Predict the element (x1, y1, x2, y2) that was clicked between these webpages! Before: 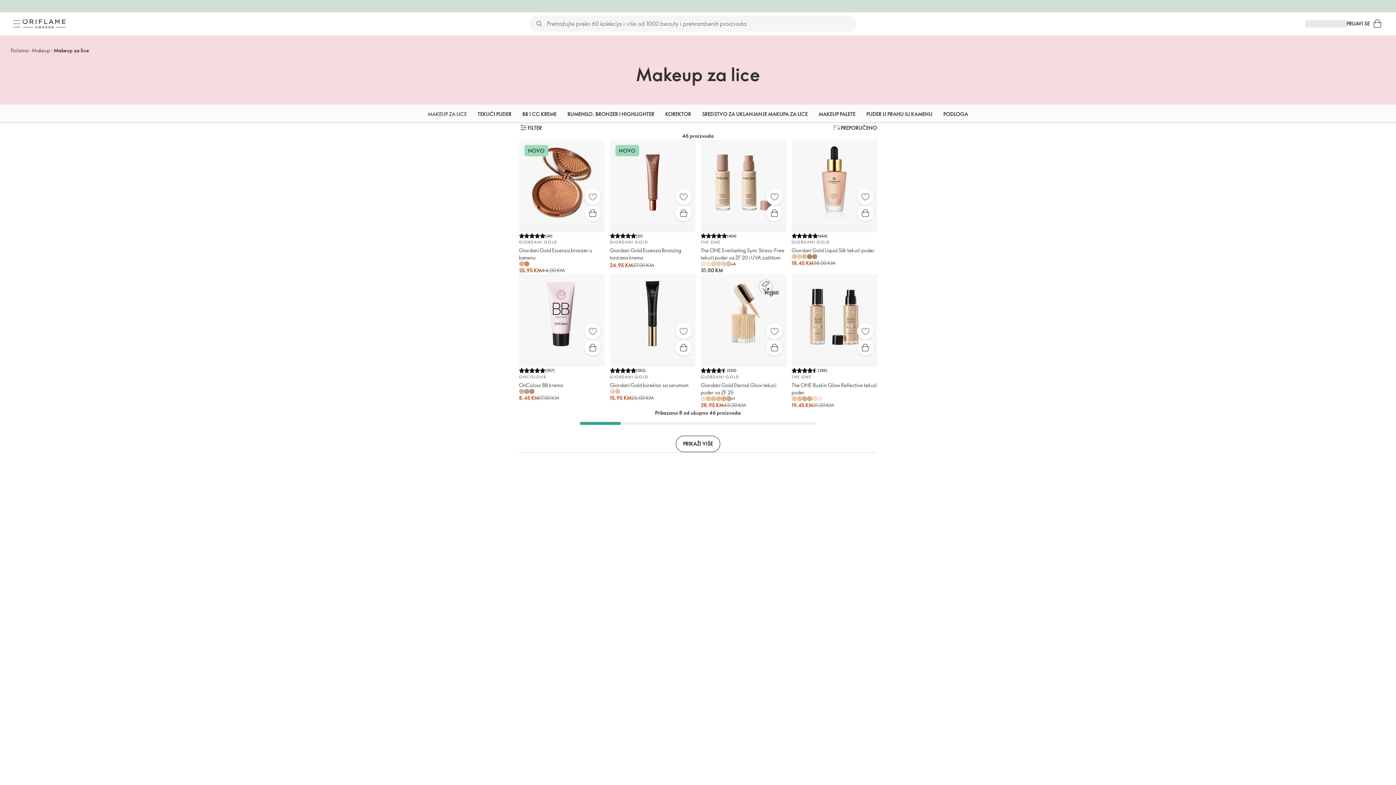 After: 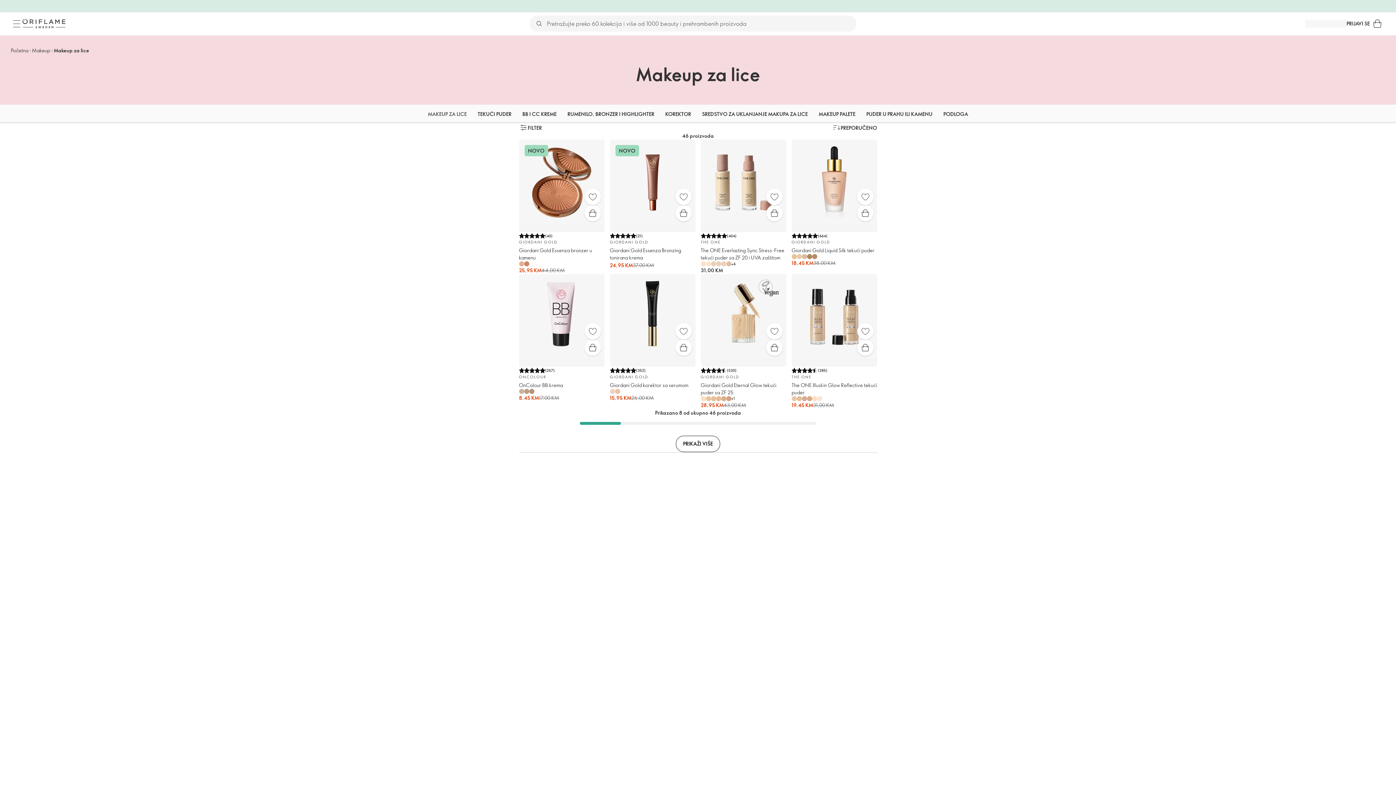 Action: label: Makeup za lice bbox: (53, 46, 89, 53)